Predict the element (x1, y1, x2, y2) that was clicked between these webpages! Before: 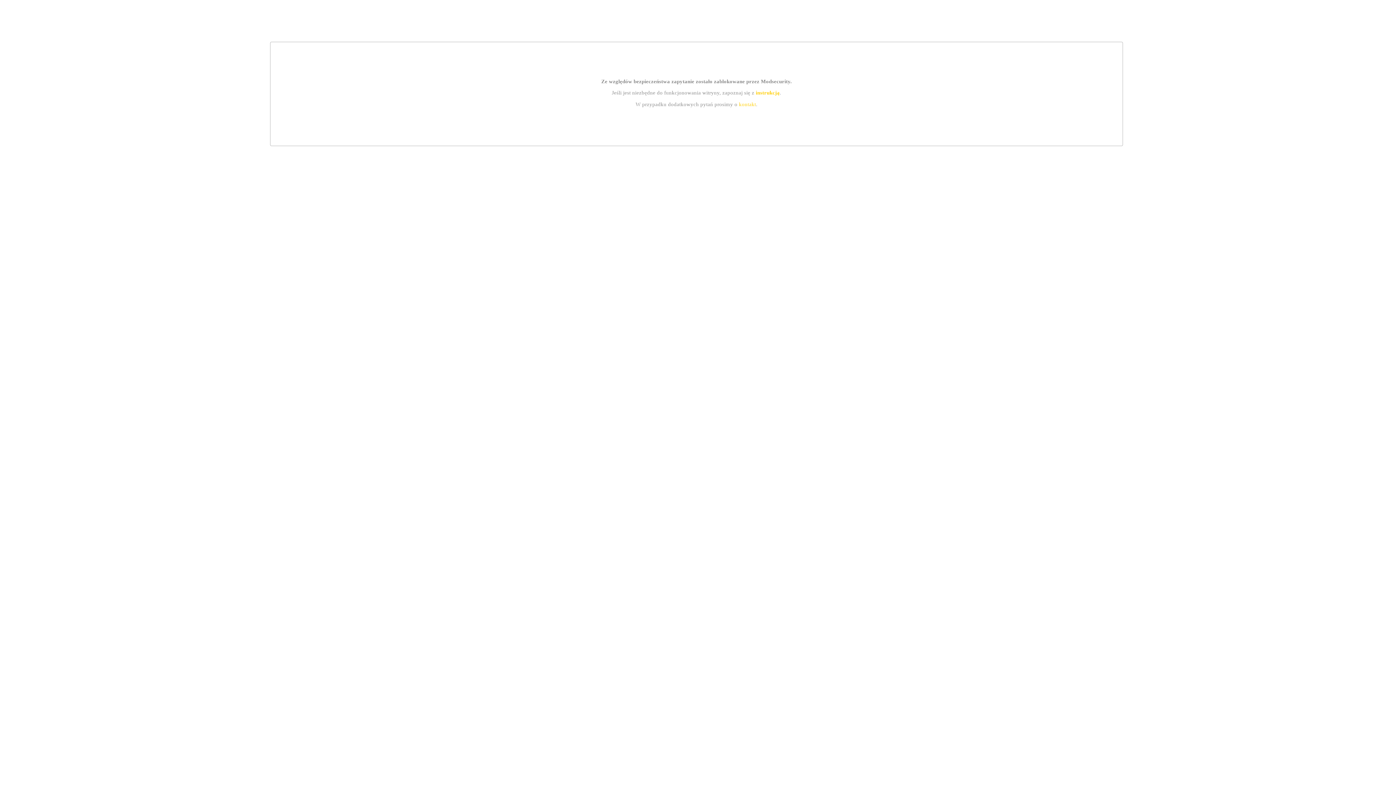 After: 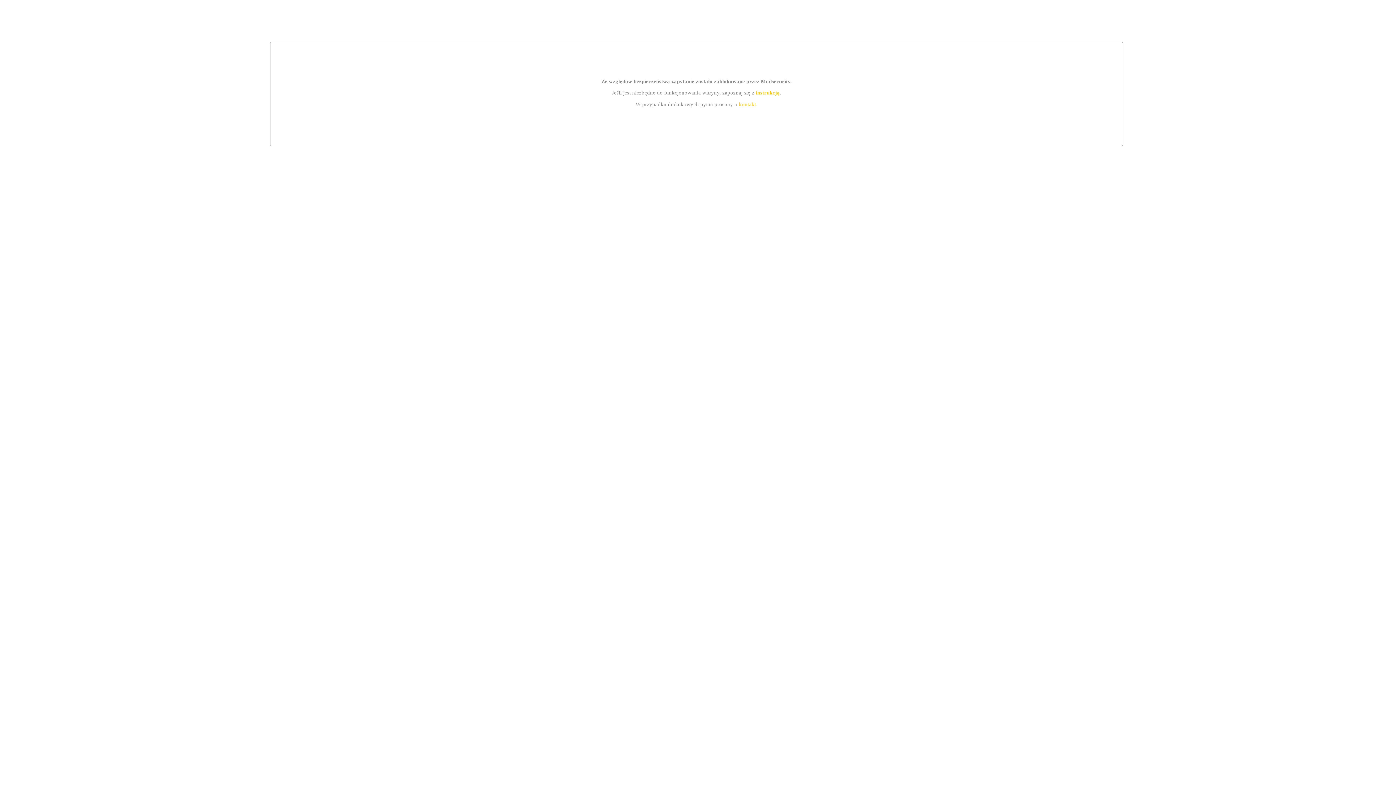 Action: label: instrukcją bbox: (755, 89, 779, 95)